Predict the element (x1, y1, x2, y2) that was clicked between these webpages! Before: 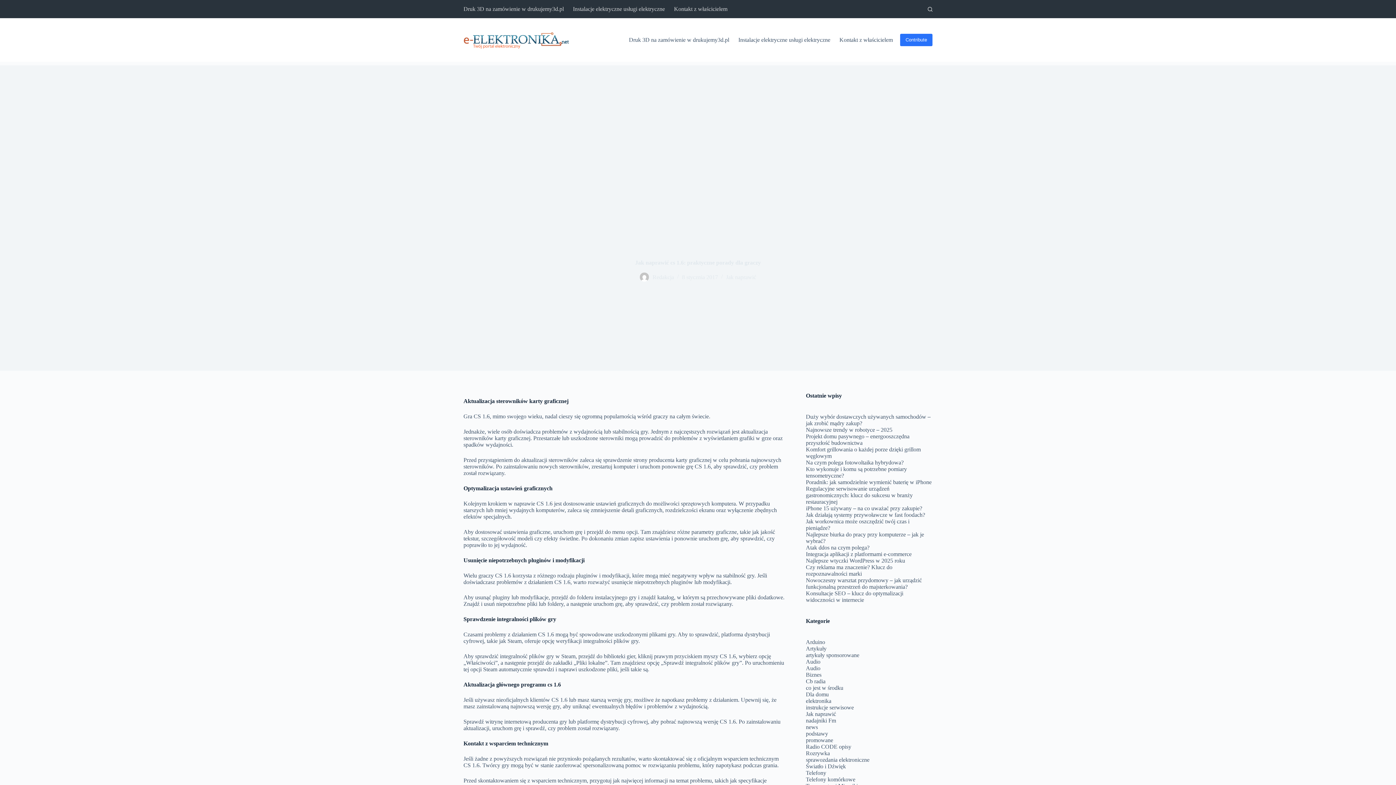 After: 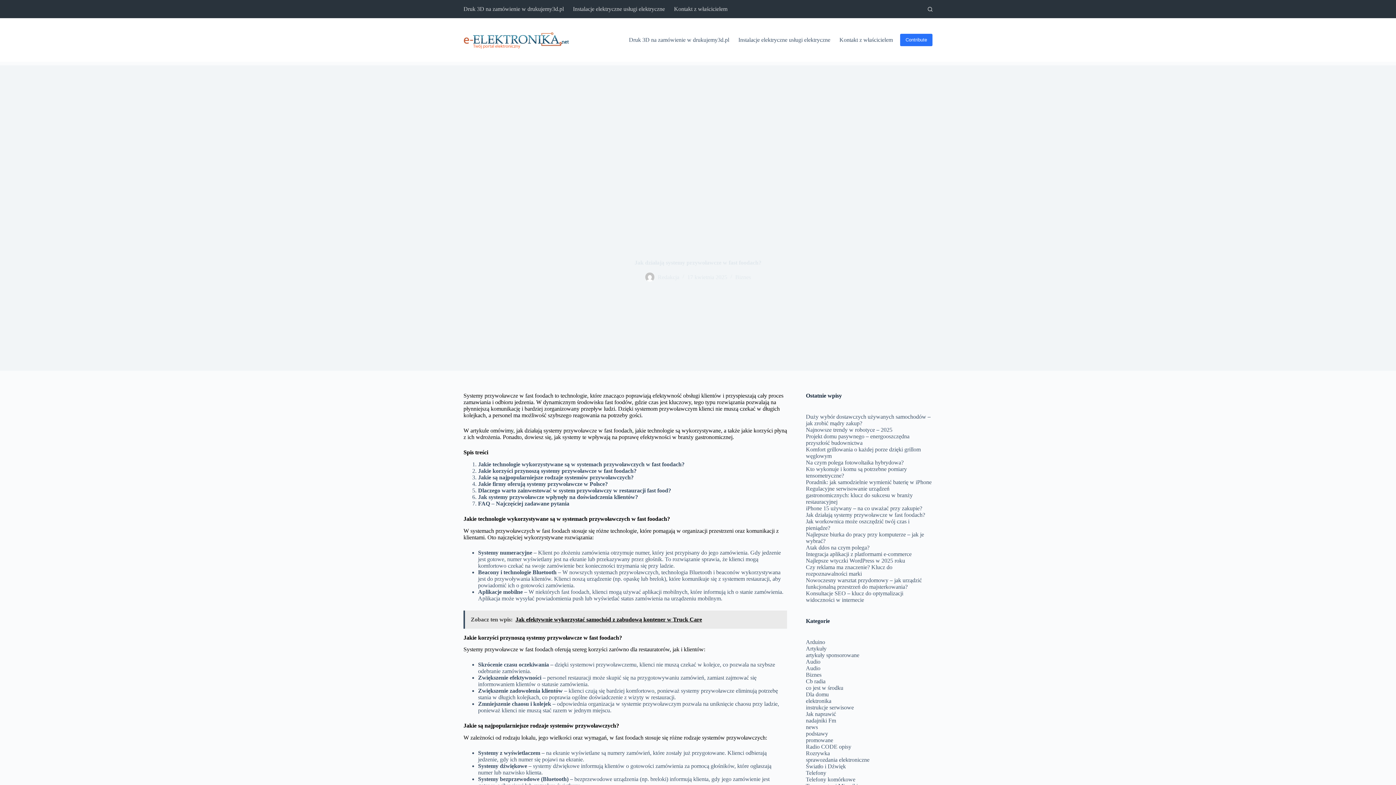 Action: bbox: (806, 512, 925, 518) label: Jak działają systemy przywoławcze w fast foodach?